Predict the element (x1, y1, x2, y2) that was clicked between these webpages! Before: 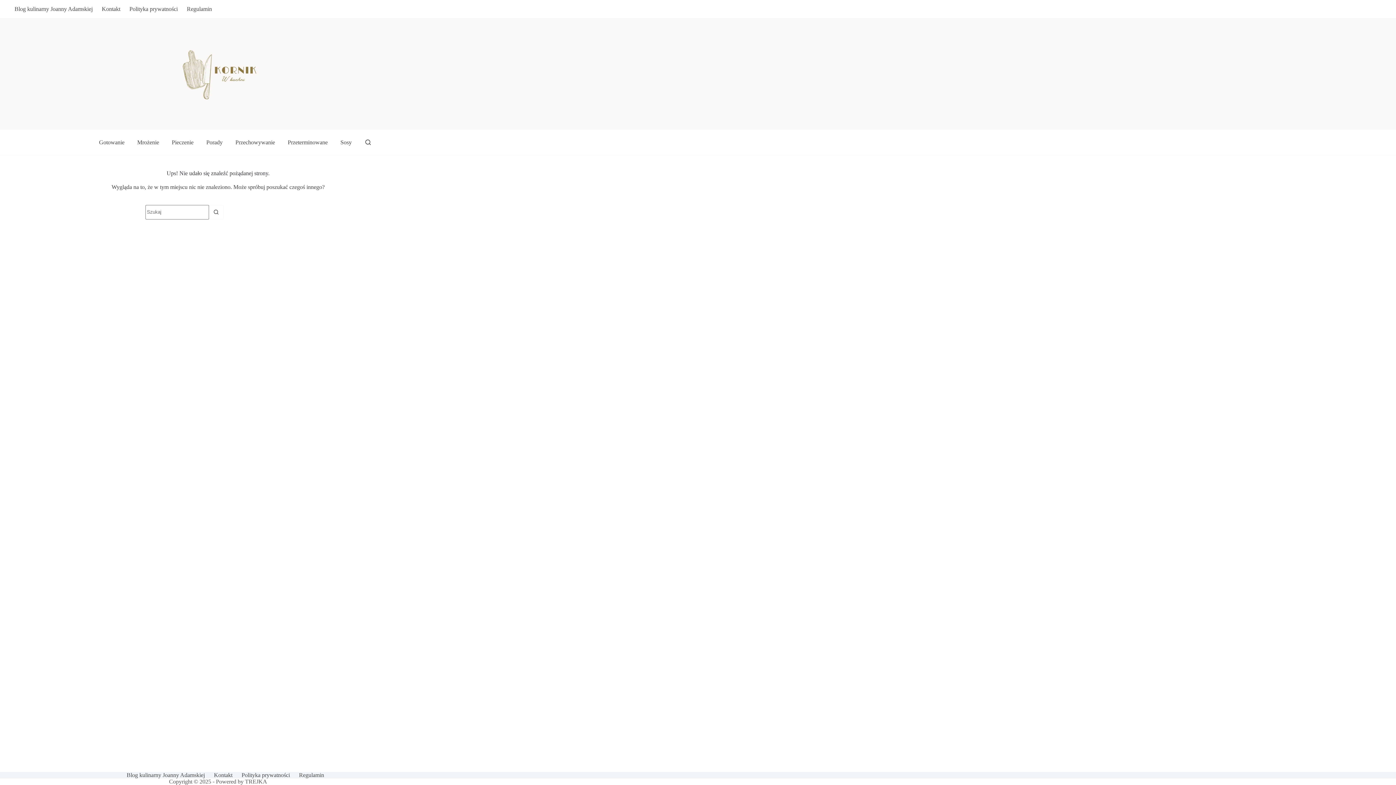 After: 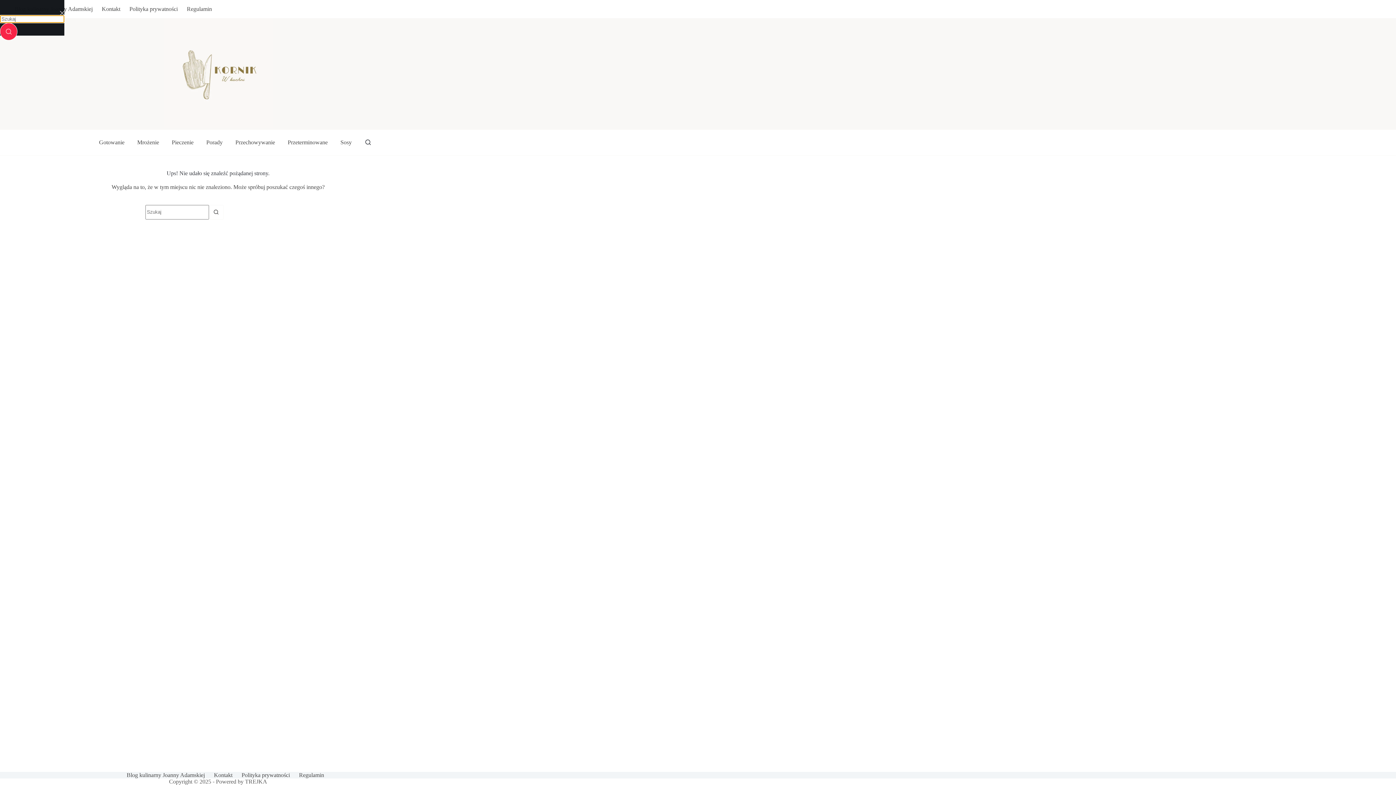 Action: bbox: (365, 139, 370, 145) label: Szukaj